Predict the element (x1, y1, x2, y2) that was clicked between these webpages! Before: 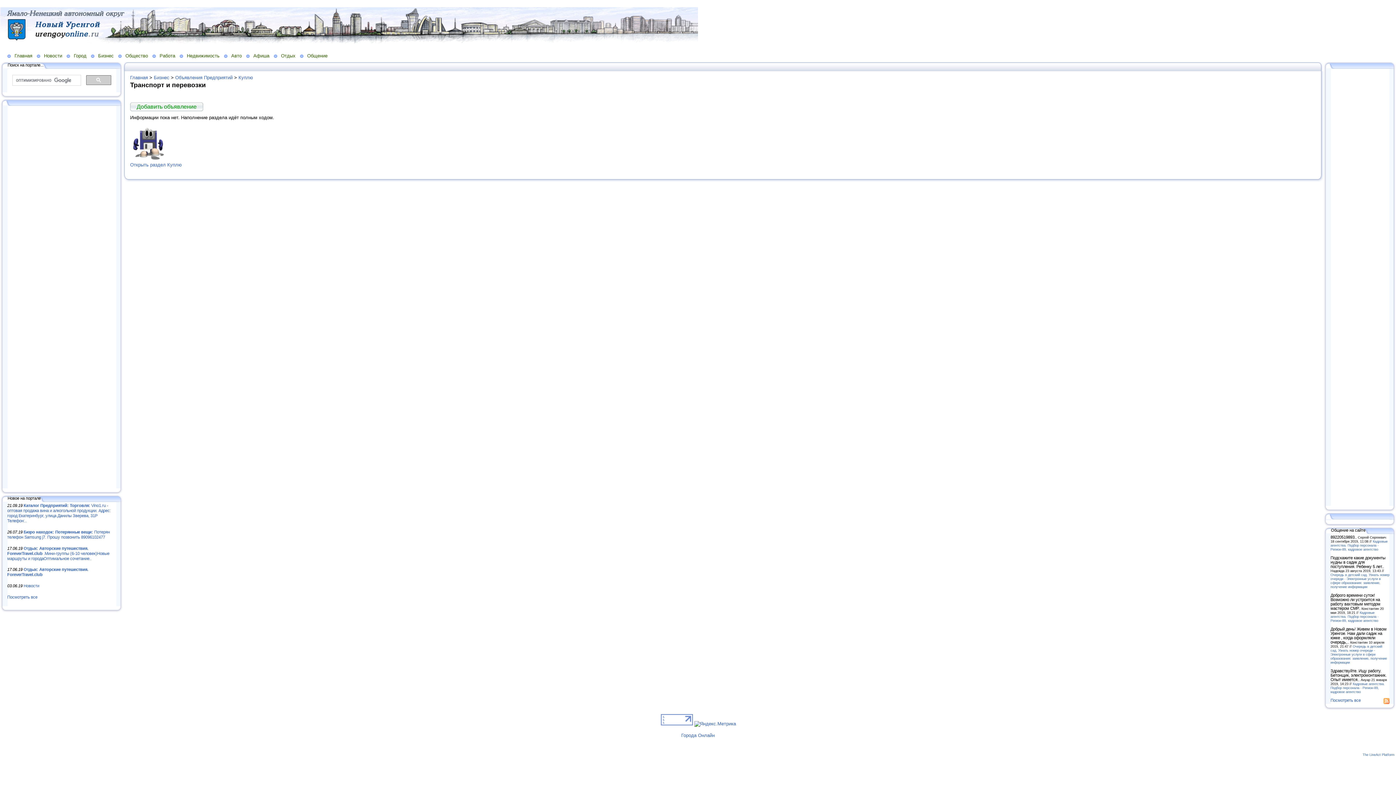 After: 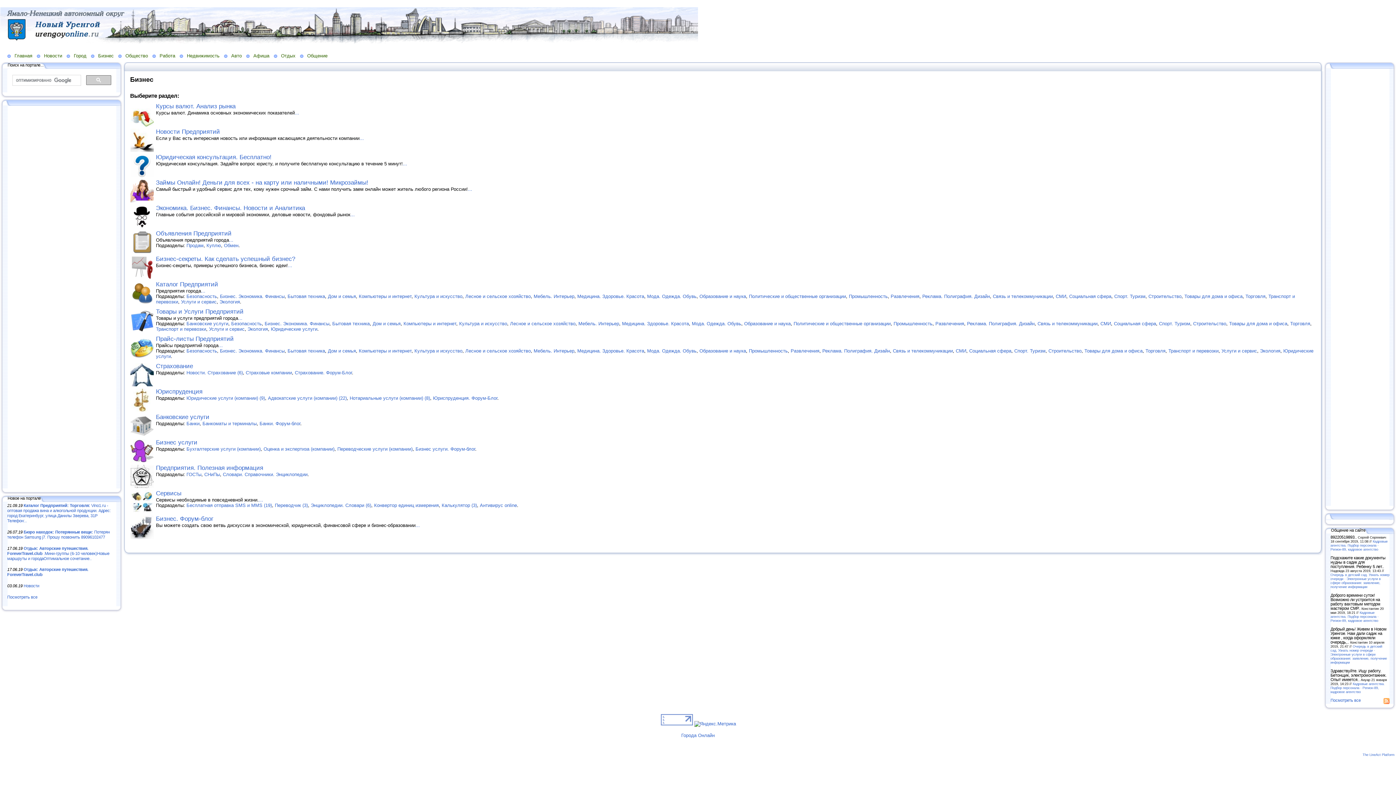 Action: bbox: (153, 74, 169, 80) label: Бизнес